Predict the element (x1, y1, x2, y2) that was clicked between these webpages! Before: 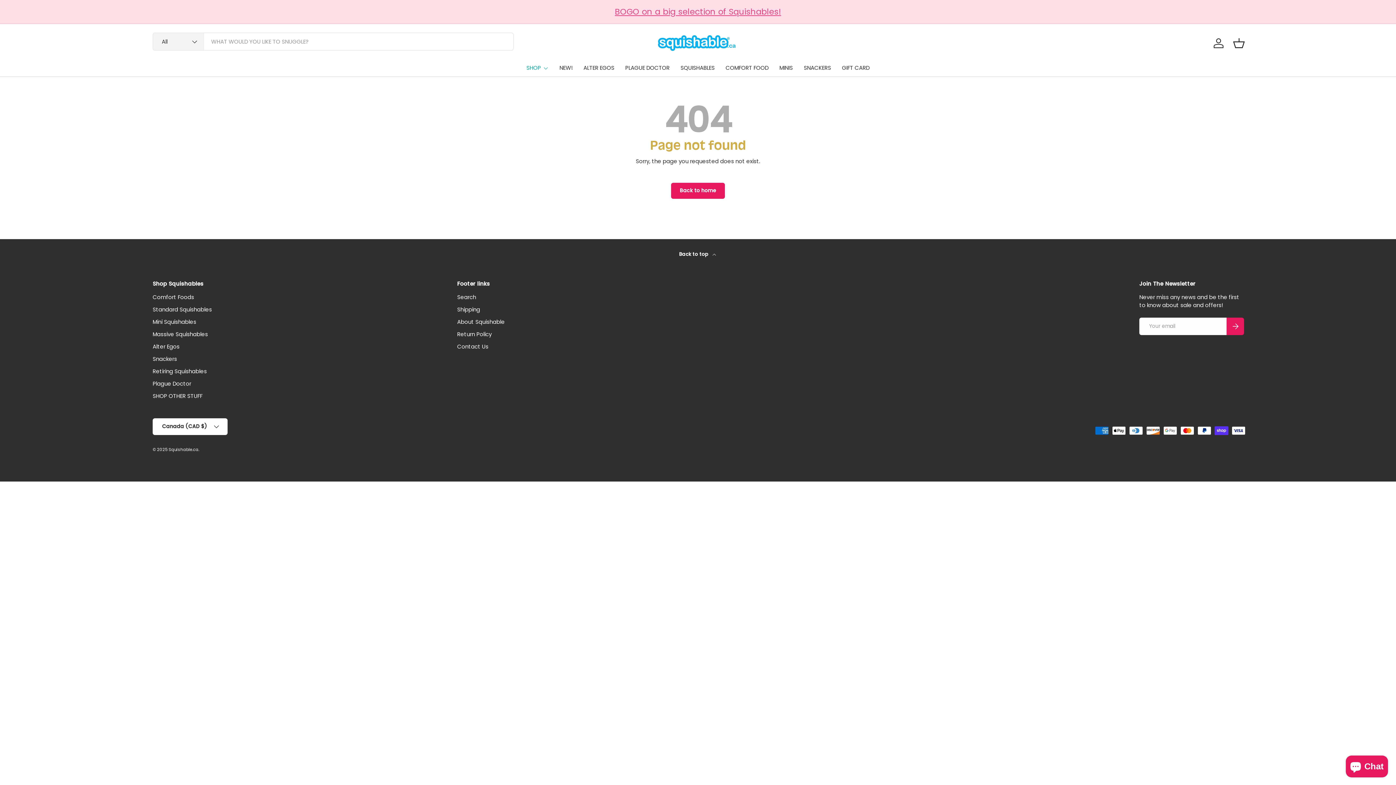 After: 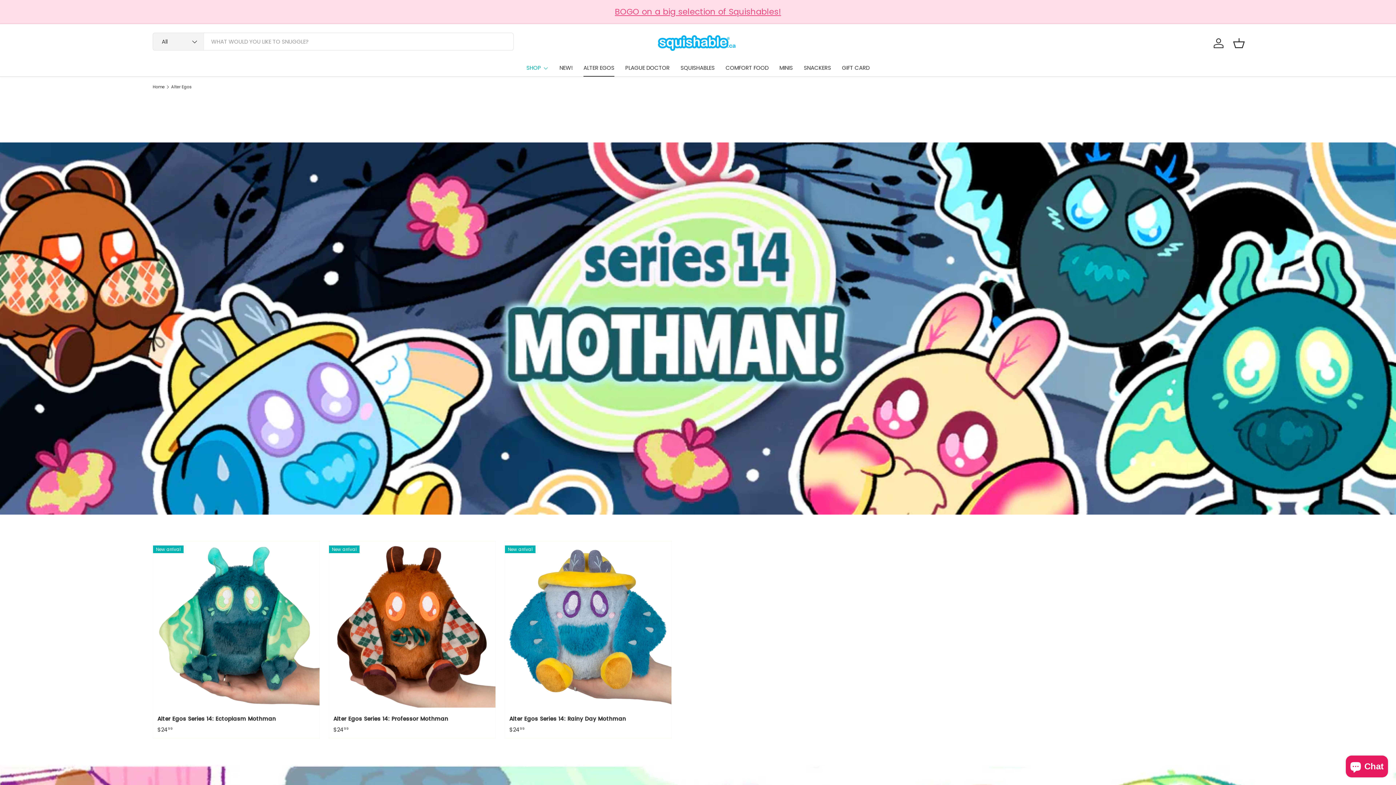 Action: bbox: (583, 59, 614, 76) label: ALTER EGOS